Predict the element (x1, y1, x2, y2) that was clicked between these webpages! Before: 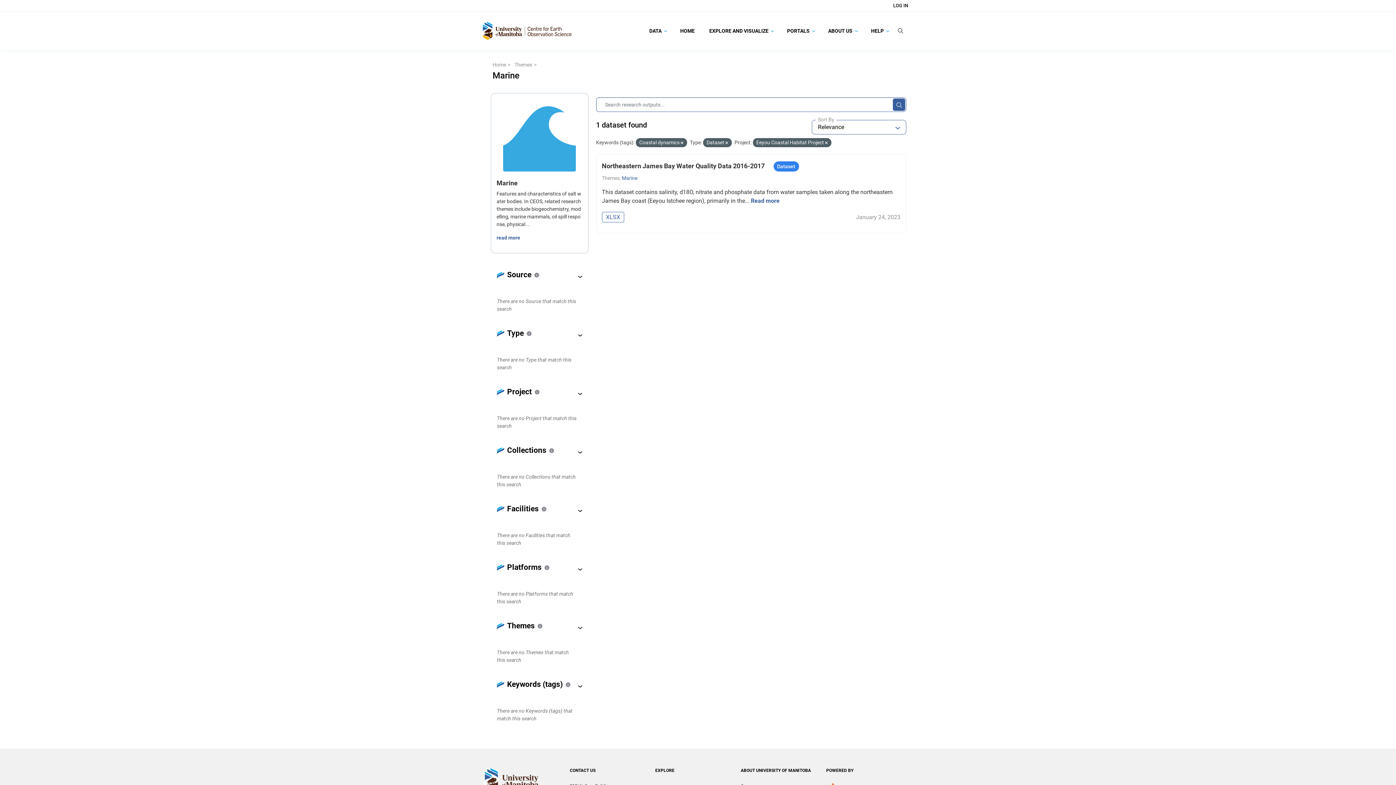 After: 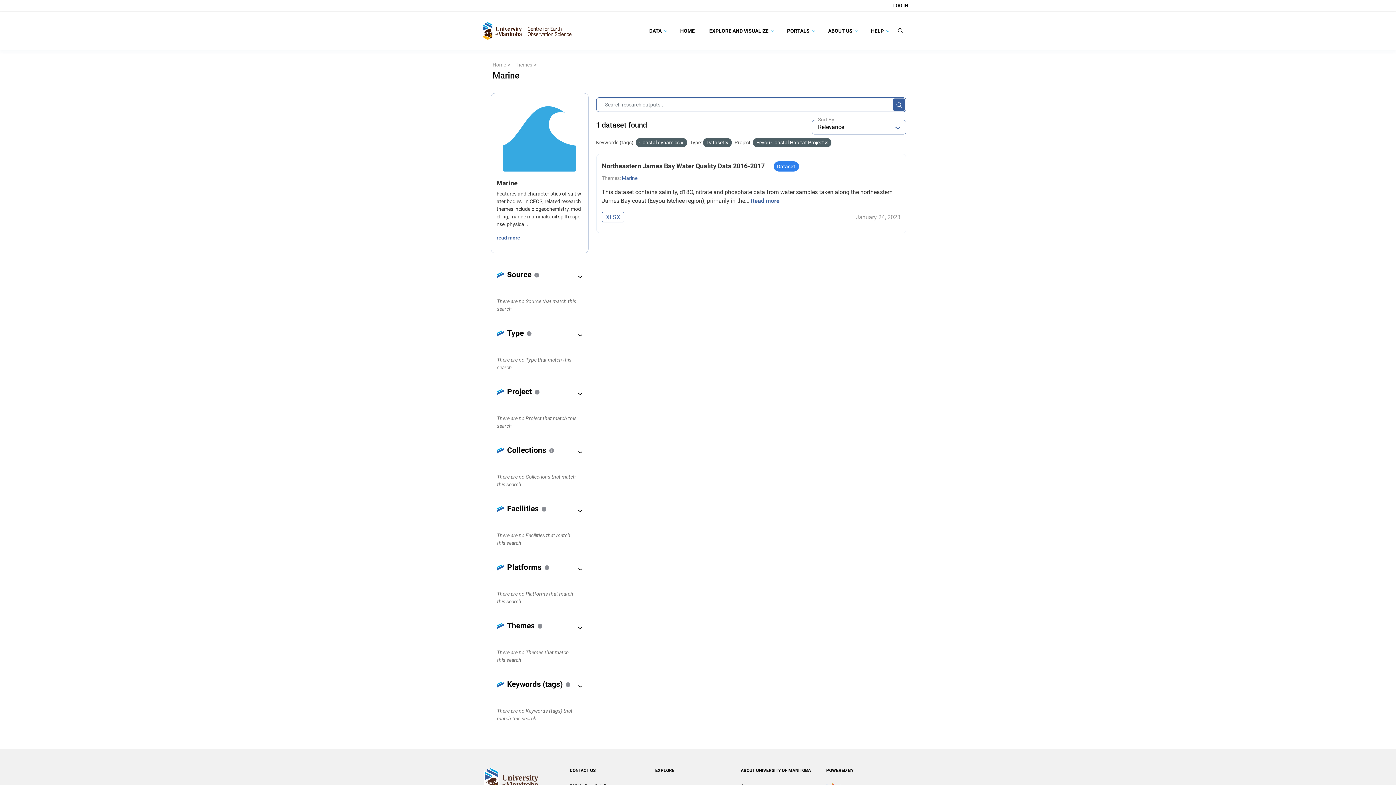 Action: bbox: (893, 98, 905, 110)